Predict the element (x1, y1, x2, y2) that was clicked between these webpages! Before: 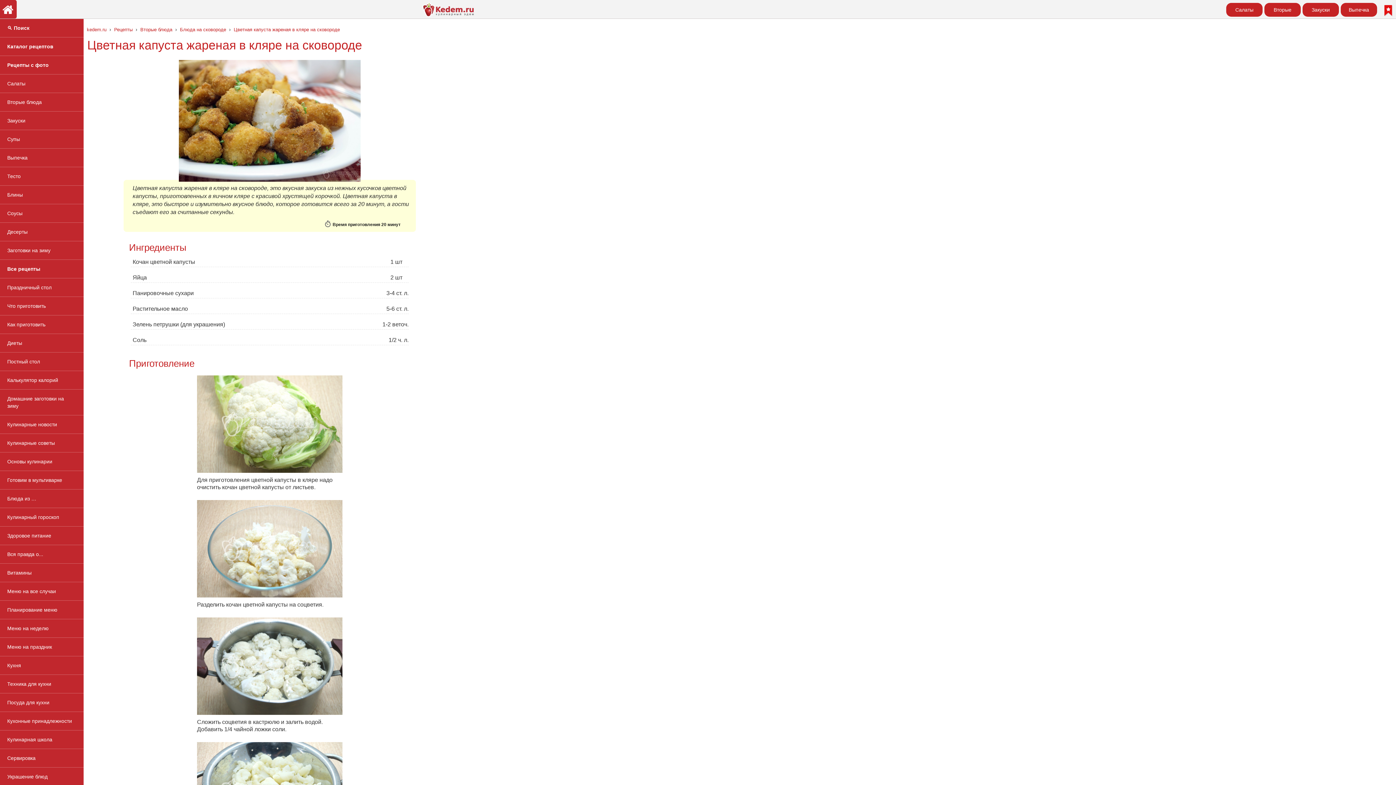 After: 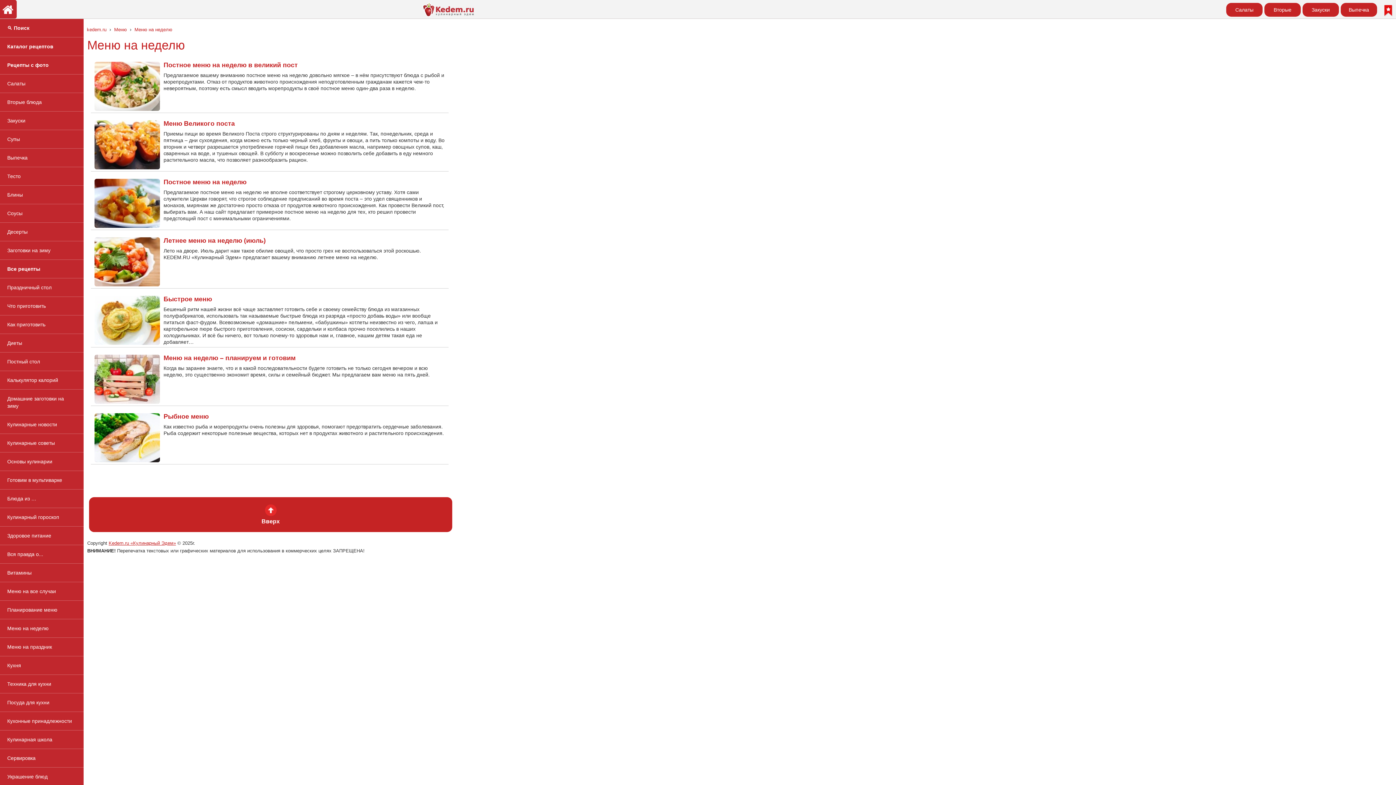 Action: bbox: (0, 619, 83, 638) label: Меню на неделю